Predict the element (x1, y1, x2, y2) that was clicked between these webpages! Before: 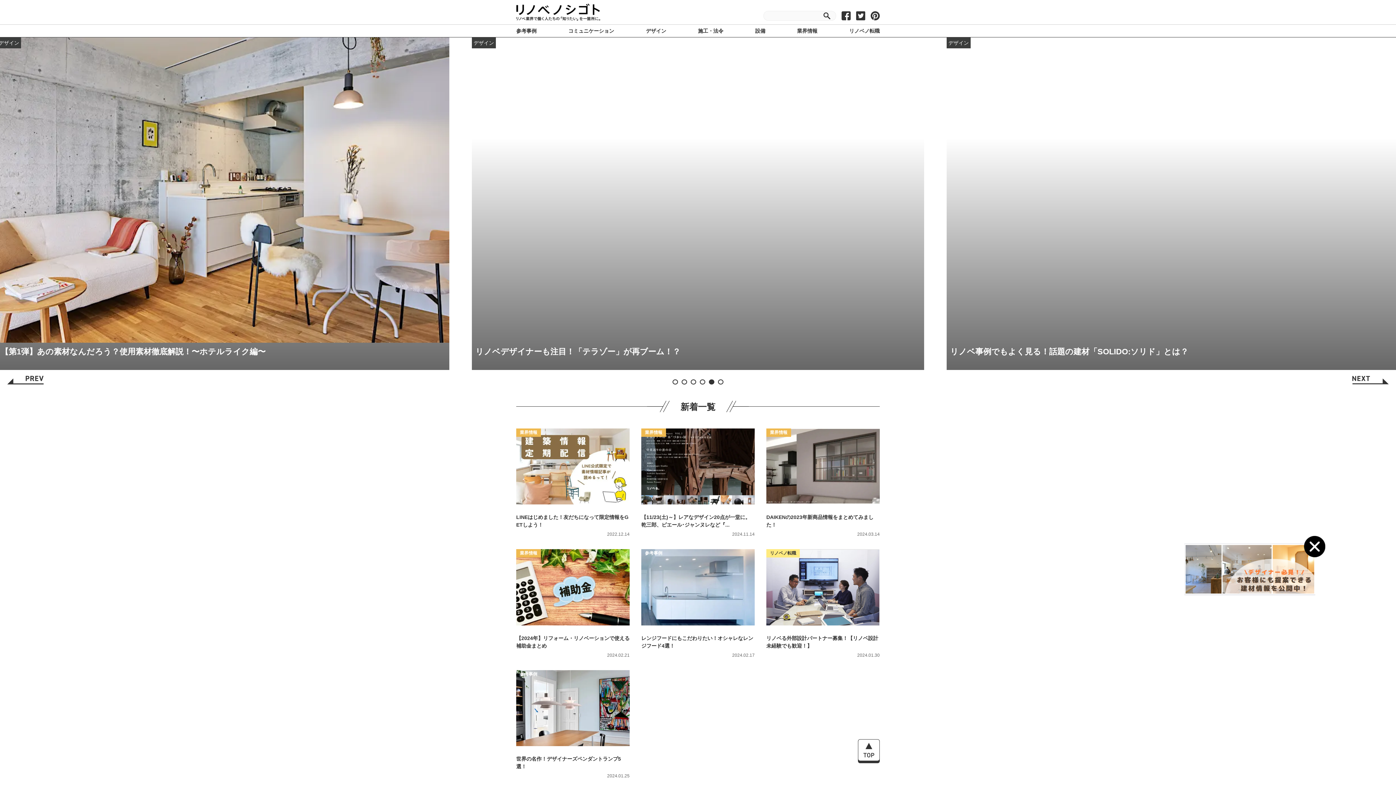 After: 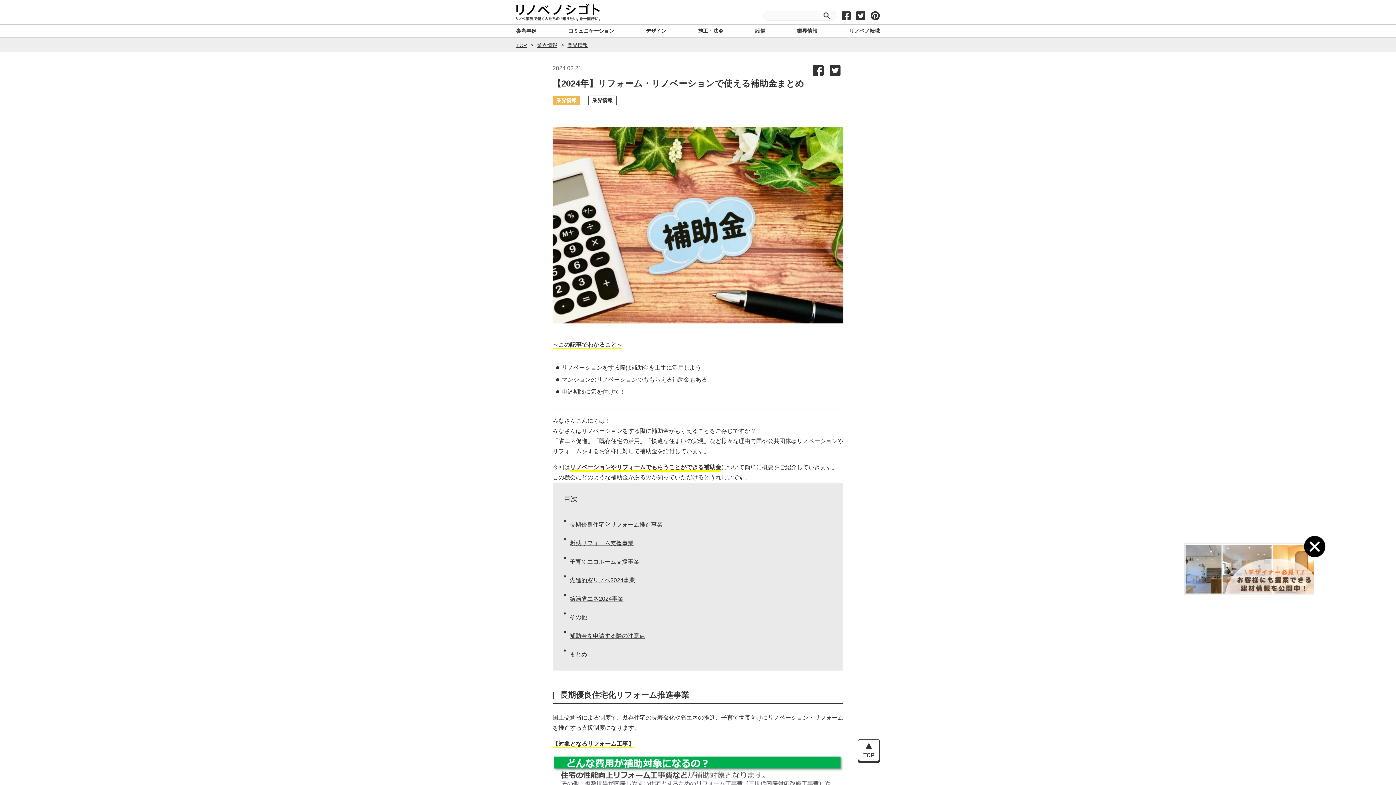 Action: bbox: (516, 549, 629, 650) label: 【2024年】リフォーム・リノベーションで使える補助金まとめ